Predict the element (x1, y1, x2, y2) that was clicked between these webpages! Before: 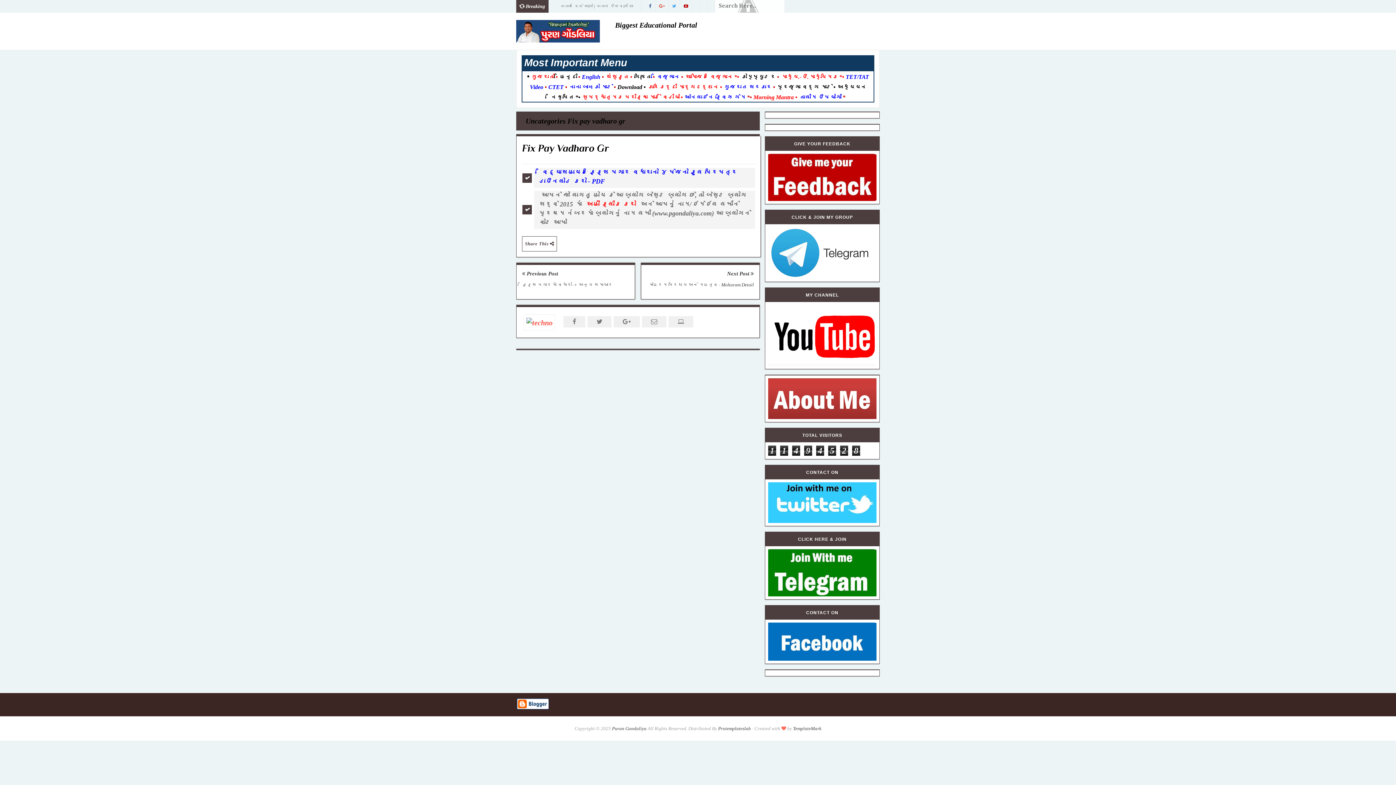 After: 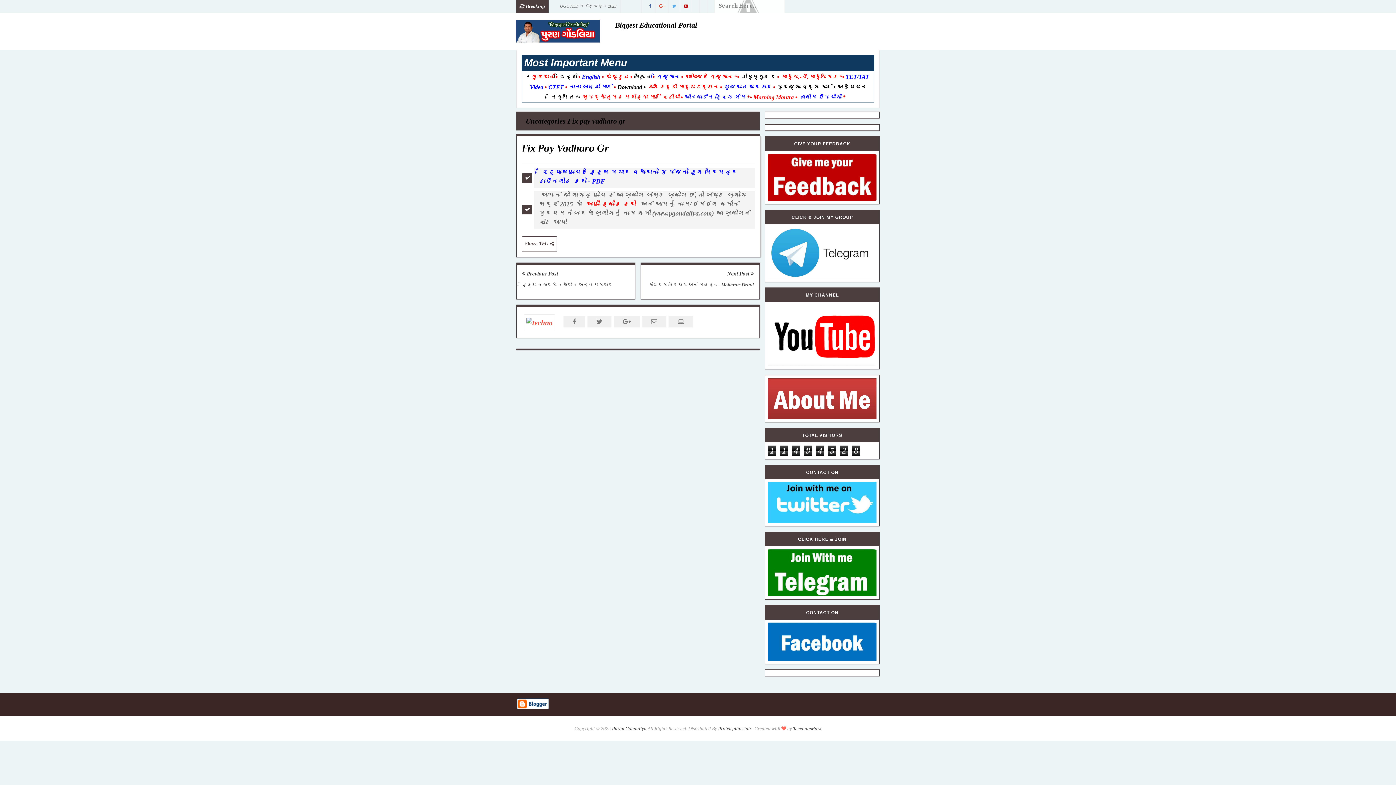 Action: bbox: (799, 94, 842, 100) label: તાલીમ ઉપયોગી 